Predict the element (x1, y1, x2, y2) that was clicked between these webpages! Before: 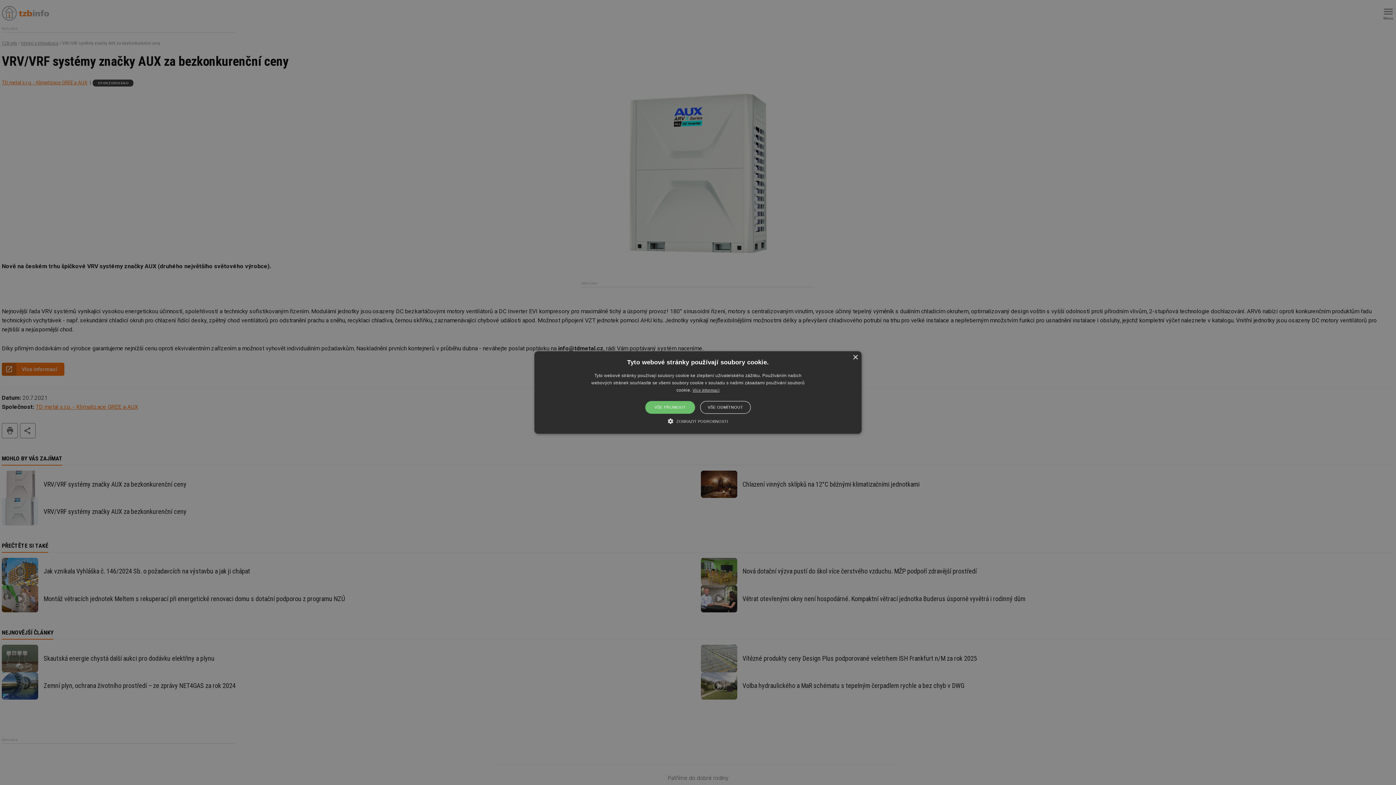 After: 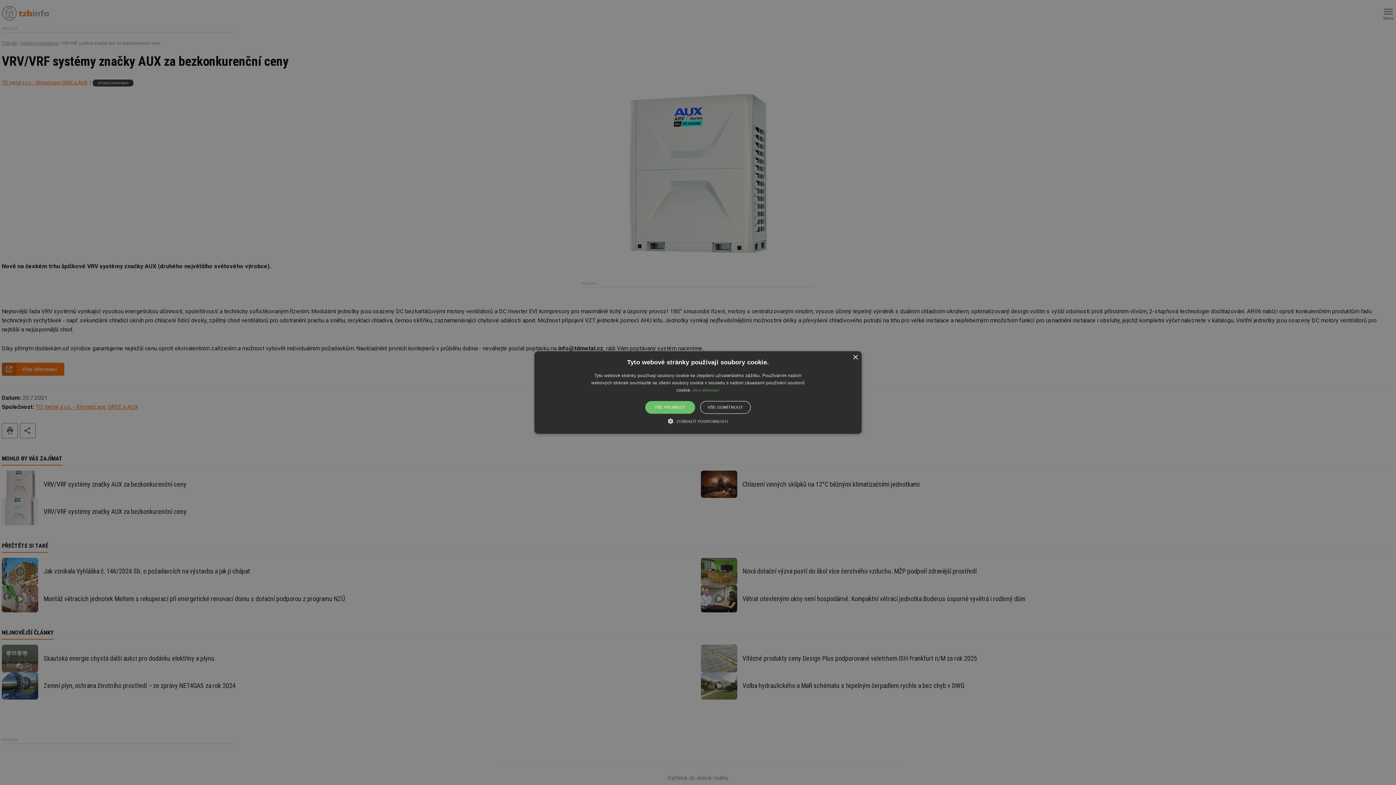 Action: bbox: (692, 388, 719, 392) label: Více informací, opens a new window